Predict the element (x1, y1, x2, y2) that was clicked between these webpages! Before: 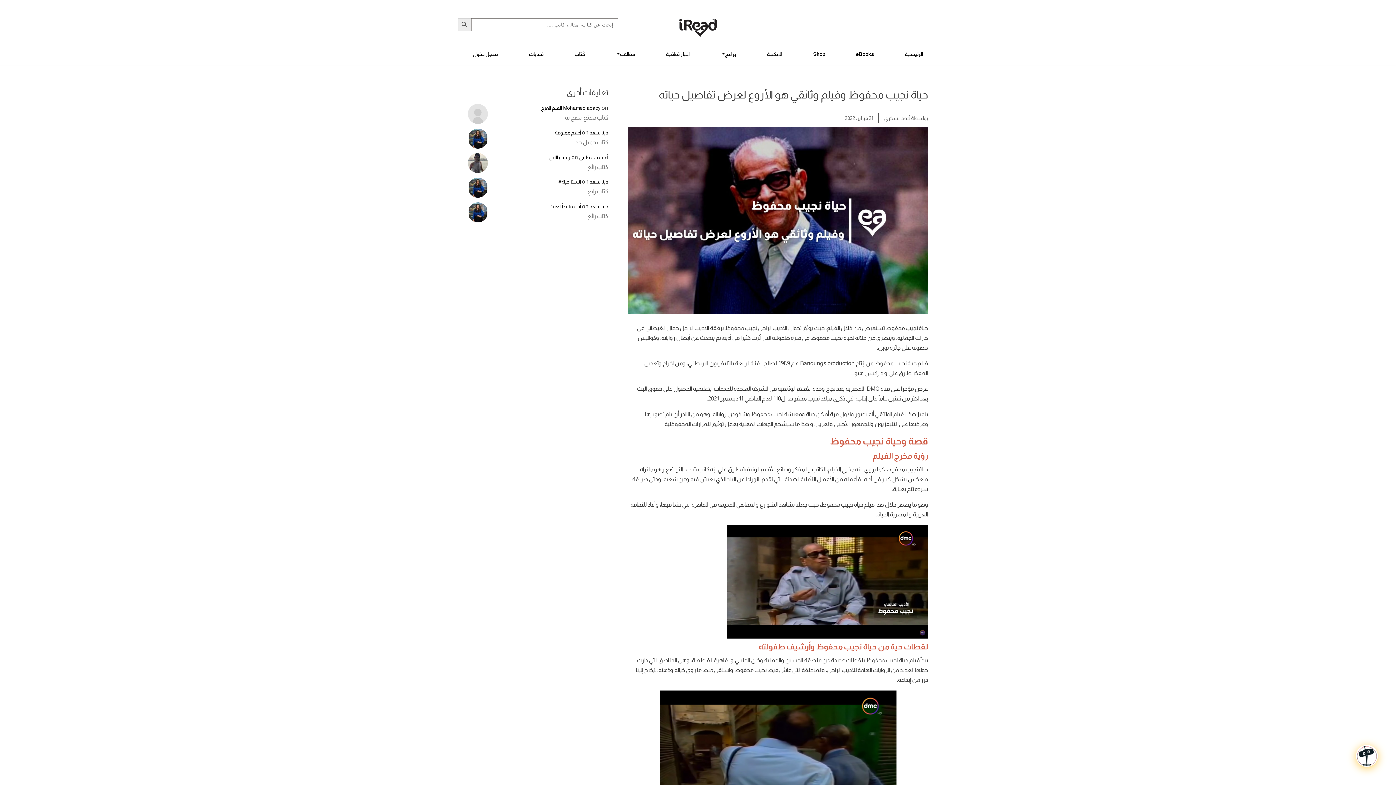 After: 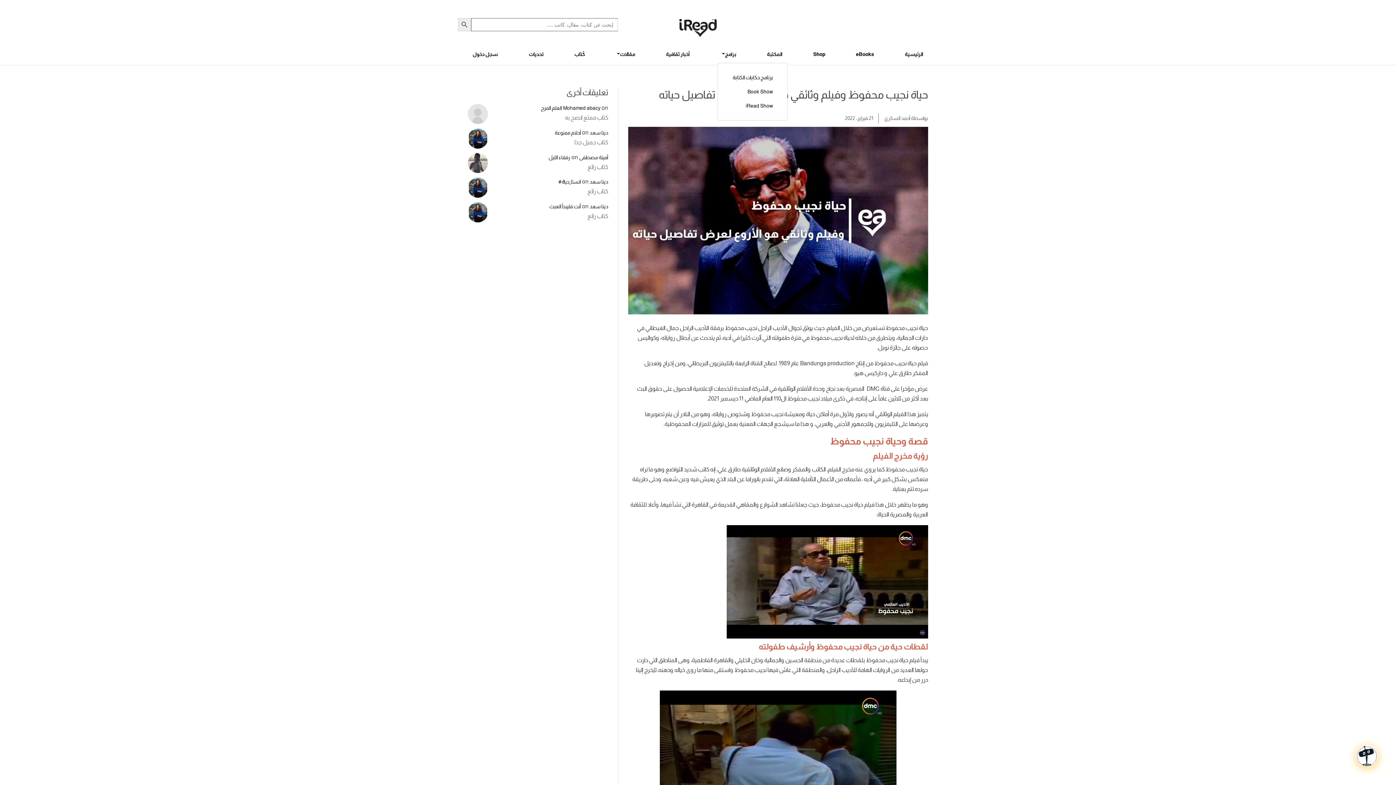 Action: label: برامج bbox: (717, 46, 739, 62)